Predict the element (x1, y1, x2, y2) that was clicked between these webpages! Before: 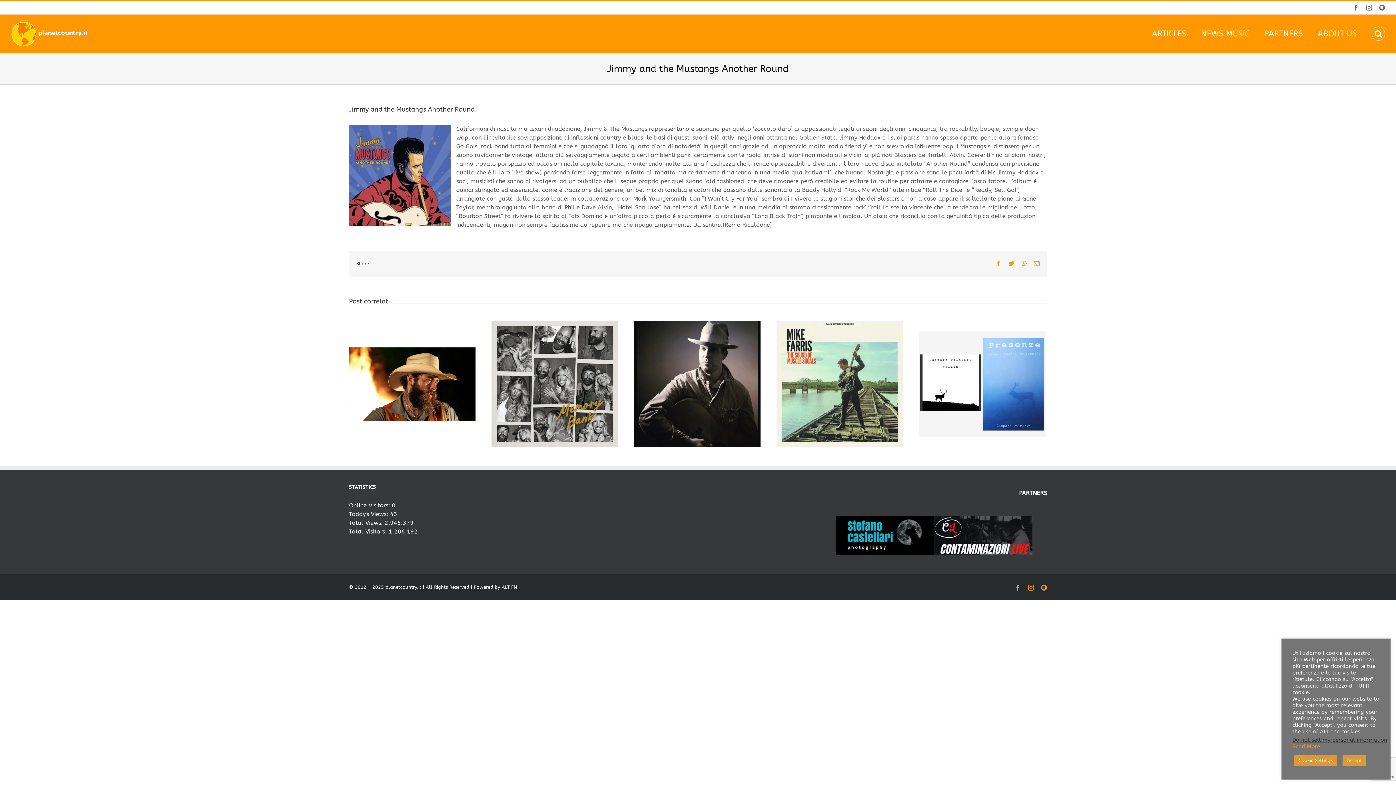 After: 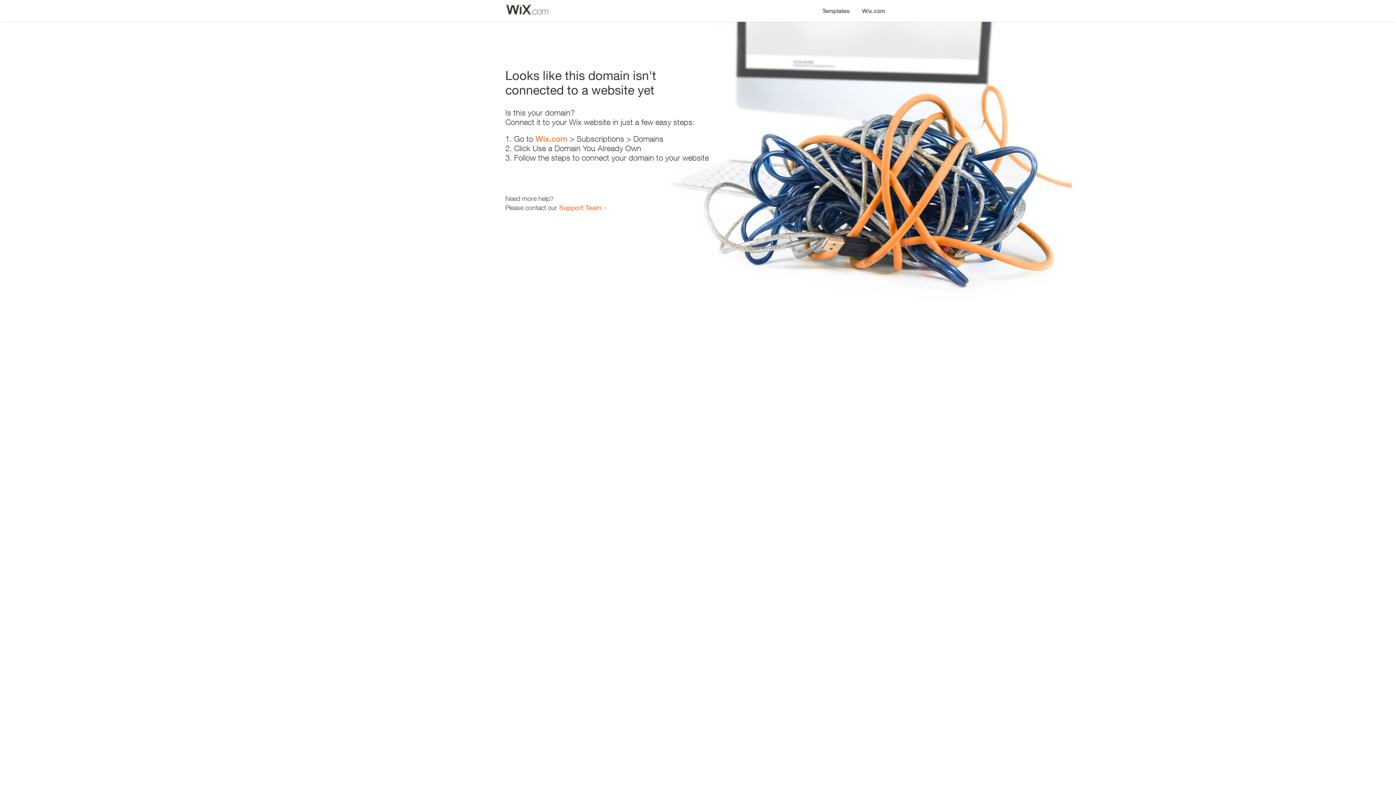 Action: bbox: (934, 516, 1032, 554)